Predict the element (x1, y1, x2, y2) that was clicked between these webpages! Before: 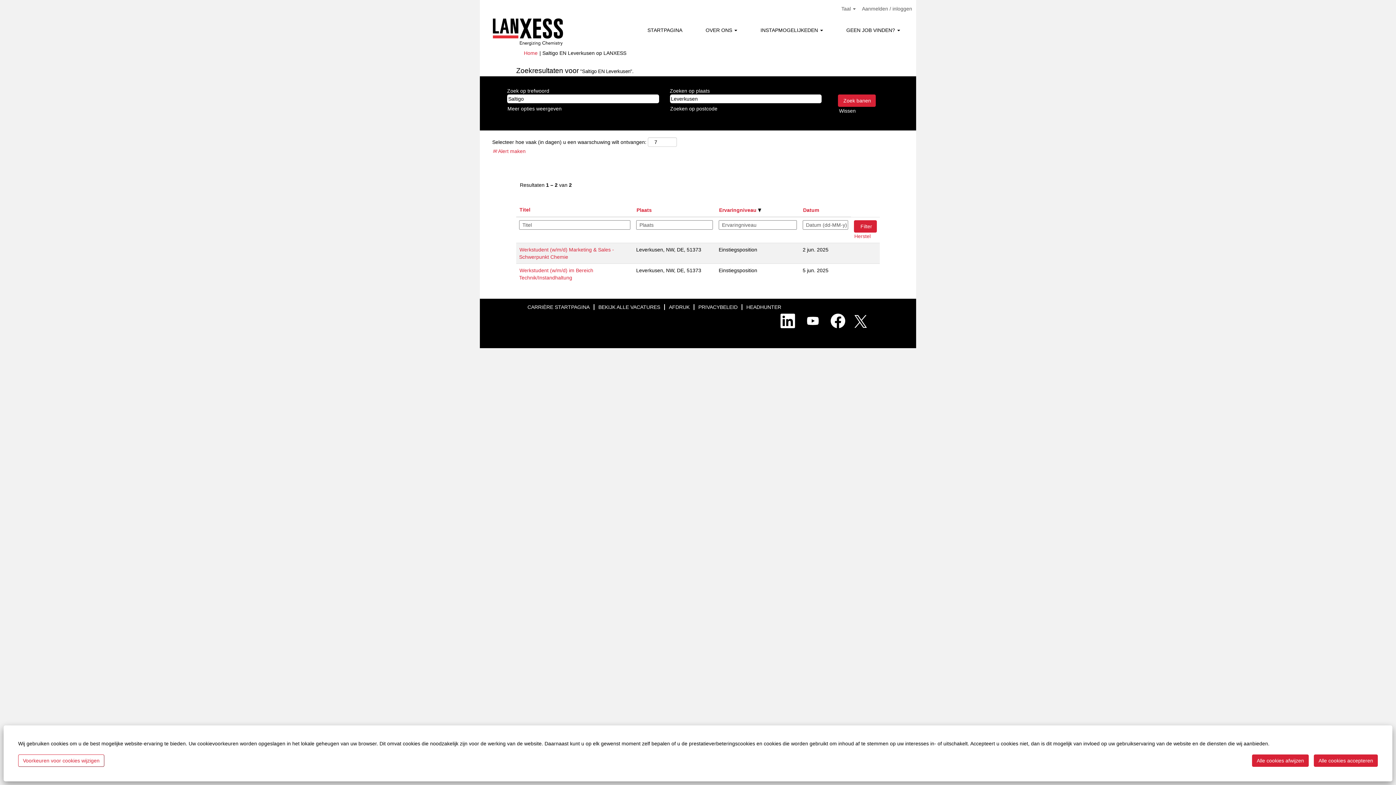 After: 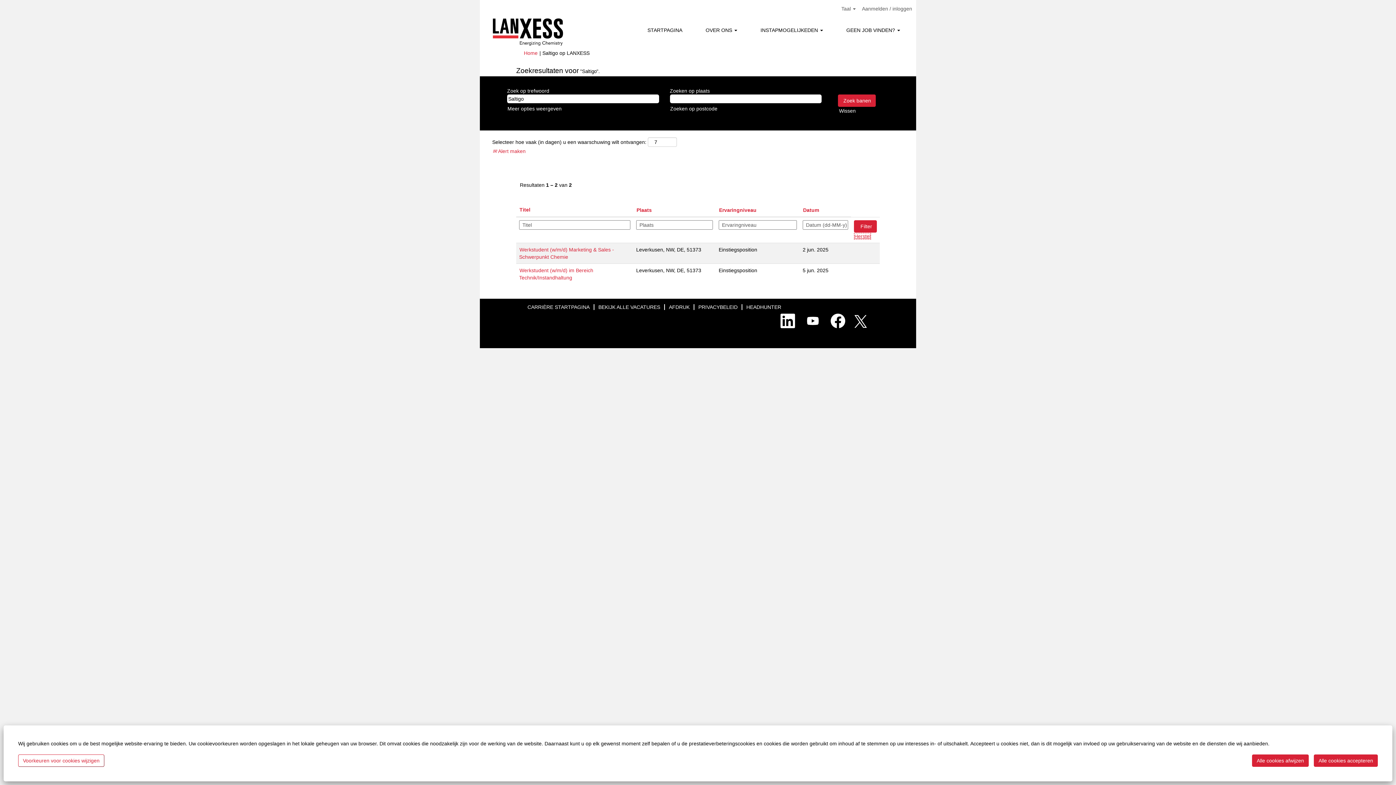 Action: label: Herstel bbox: (854, 233, 871, 239)